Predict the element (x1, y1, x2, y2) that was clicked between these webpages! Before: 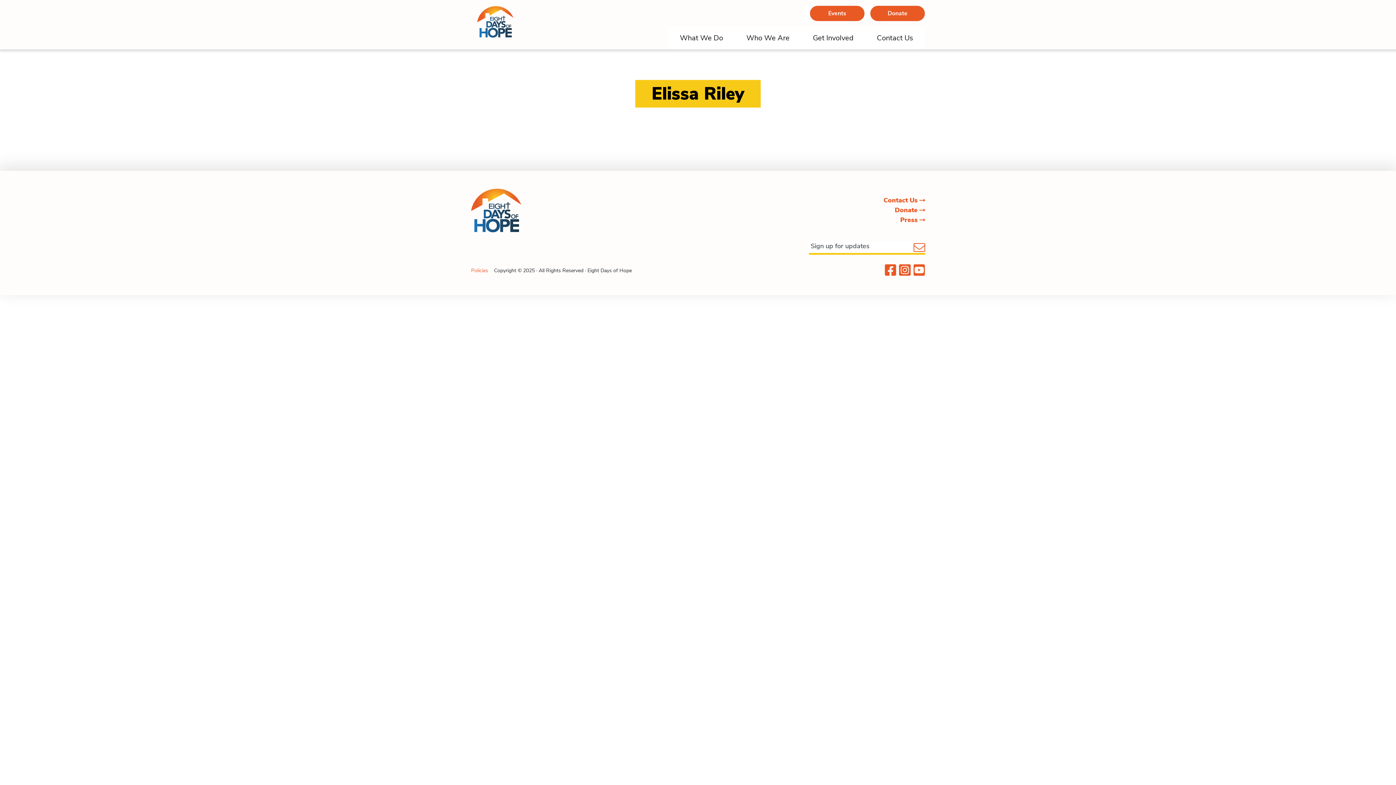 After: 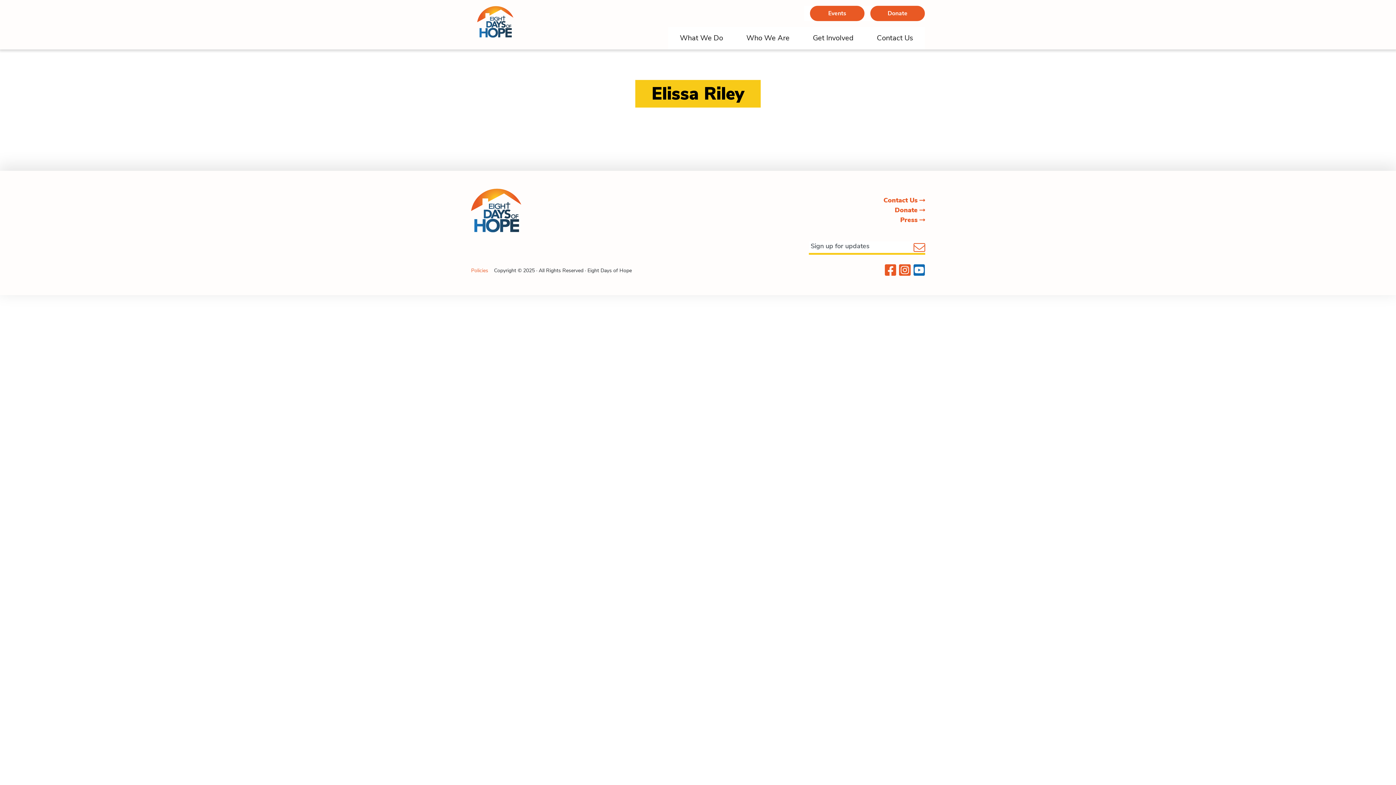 Action: bbox: (910, 263, 925, 277)